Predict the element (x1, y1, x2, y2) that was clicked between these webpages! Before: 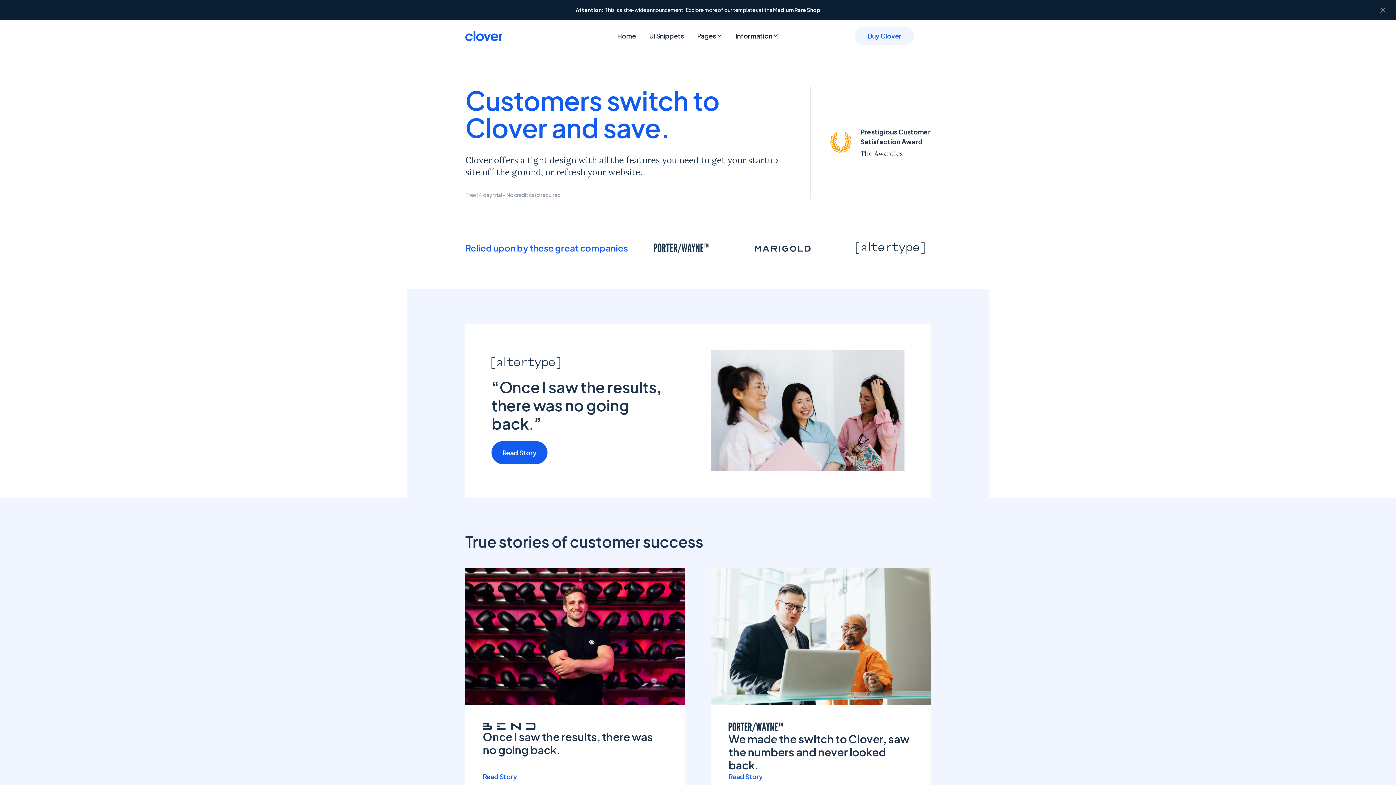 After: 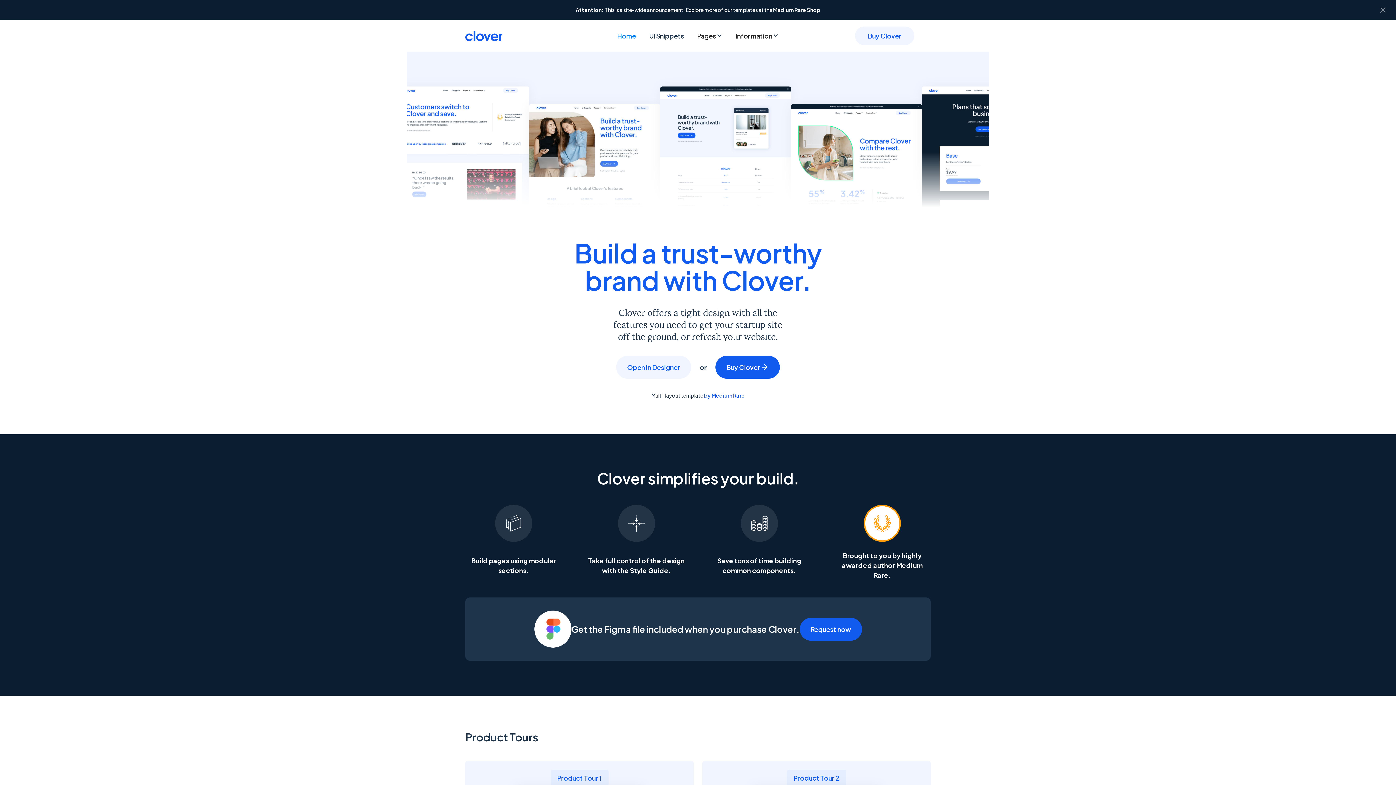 Action: bbox: (617, 30, 636, 40) label: Home